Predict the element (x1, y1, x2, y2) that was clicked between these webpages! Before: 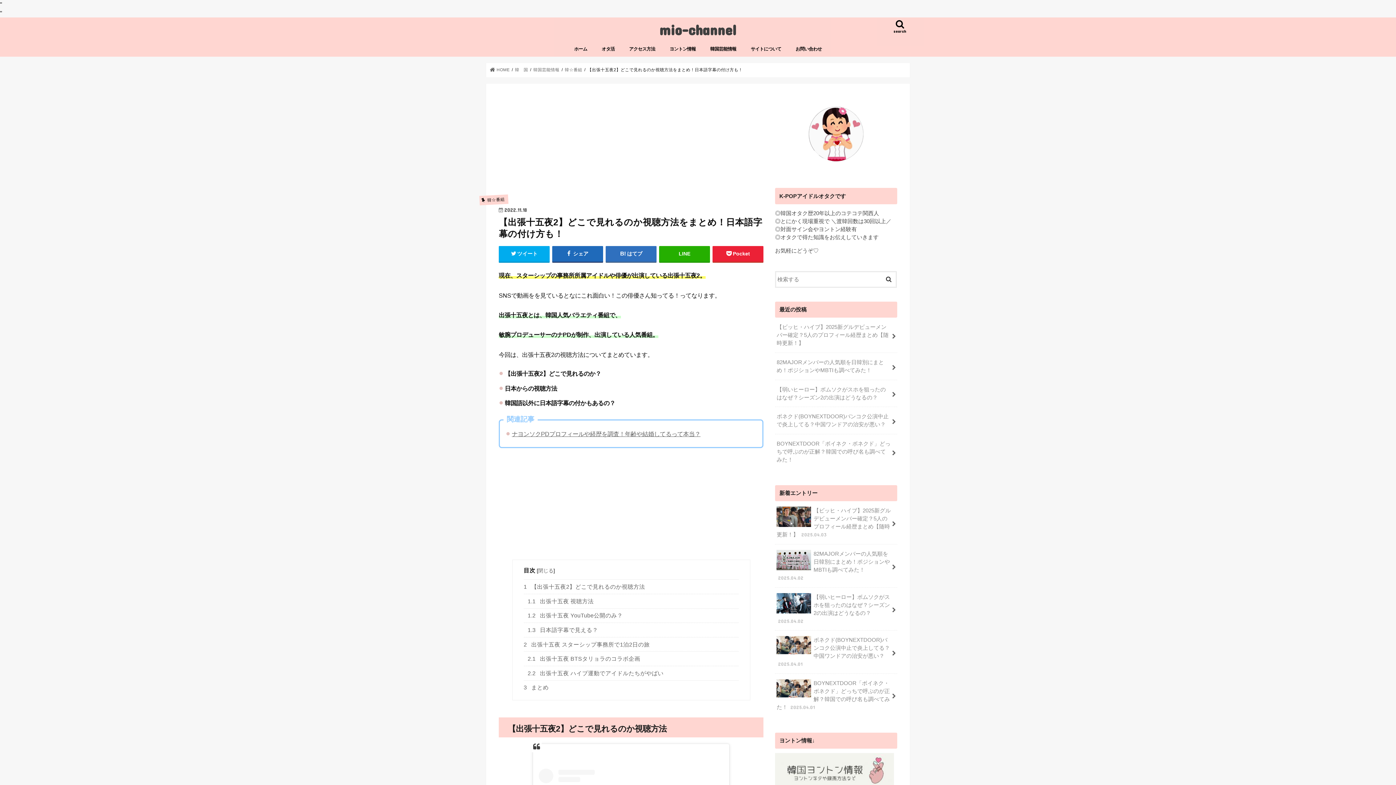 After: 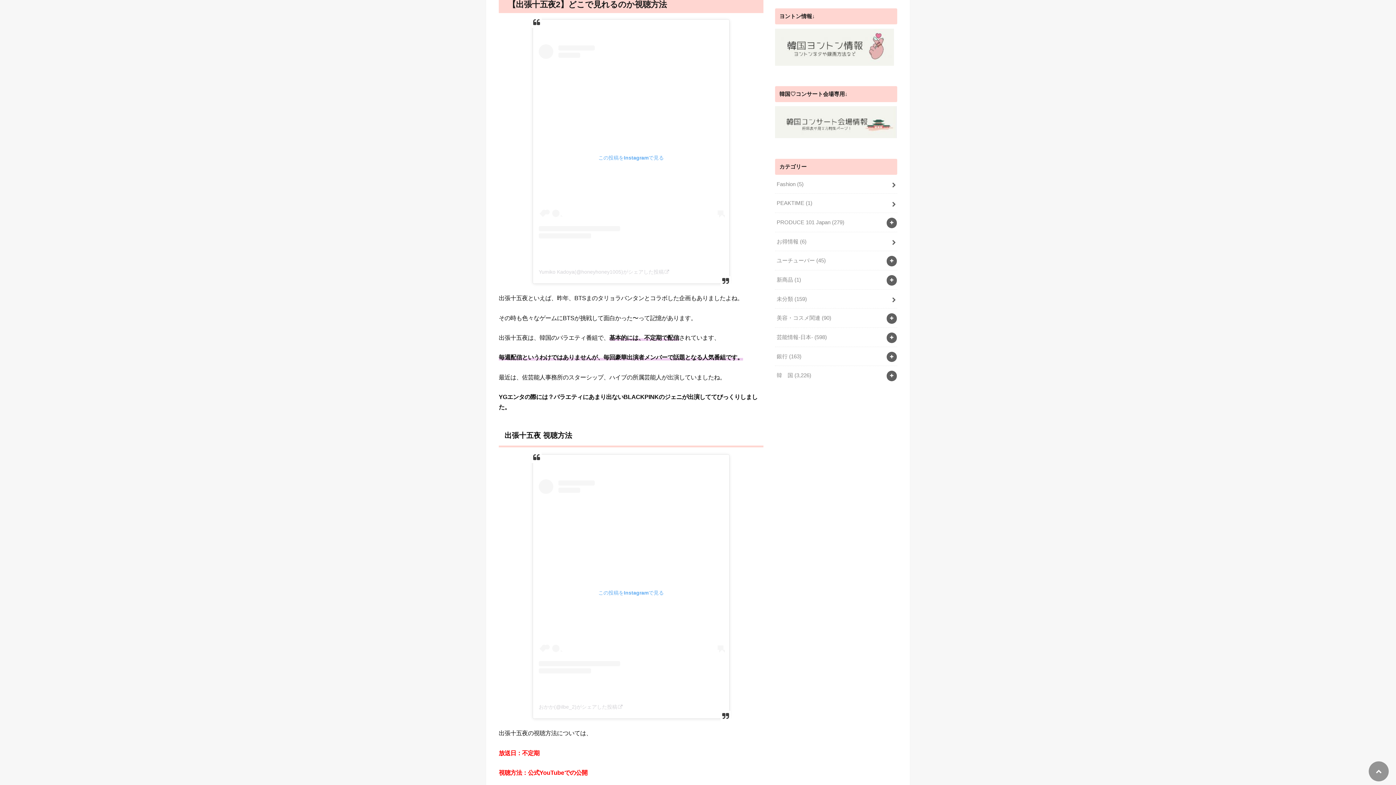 Action: label: 1 【出張十五夜2】どこで見れるのか視聴方法 bbox: (523, 579, 738, 594)